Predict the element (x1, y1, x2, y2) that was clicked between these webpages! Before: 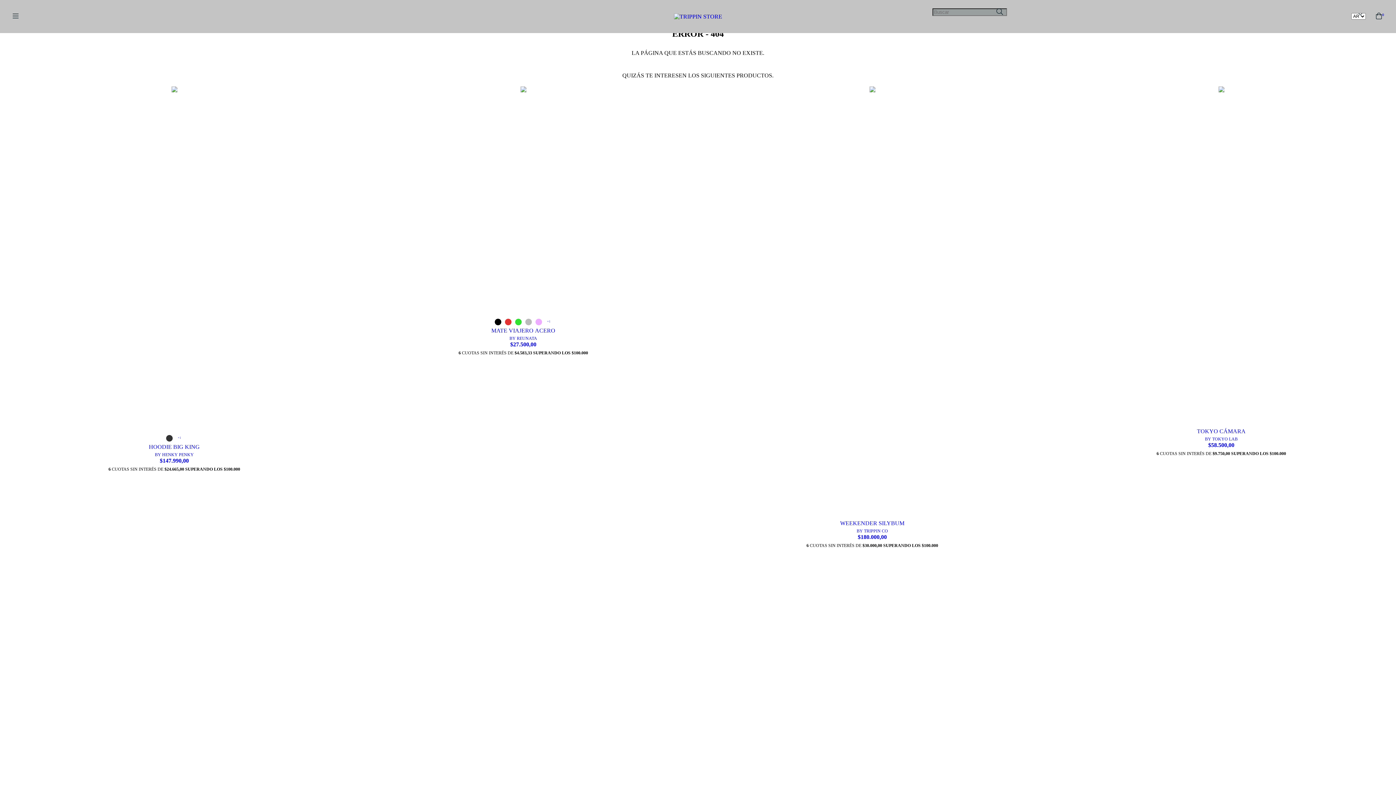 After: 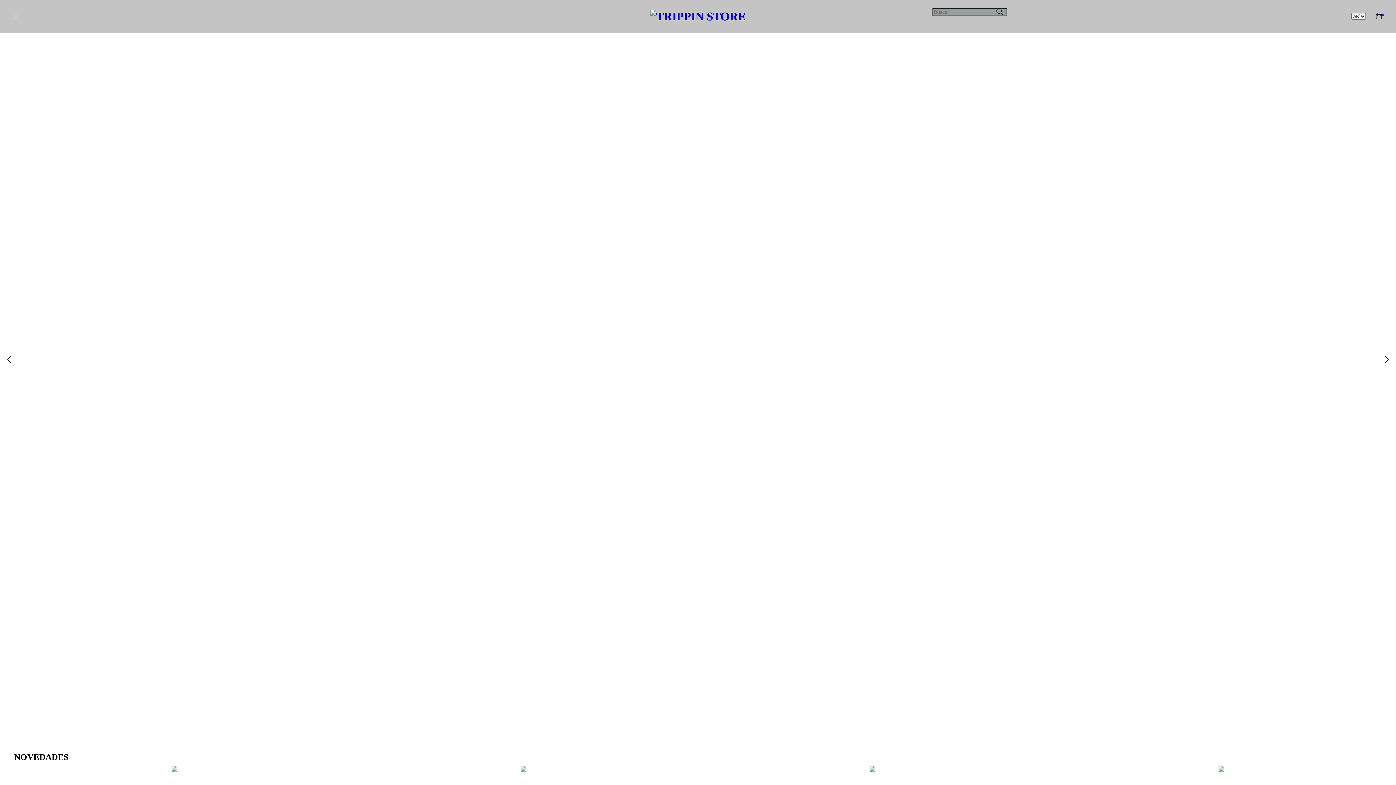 Action: bbox: (674, 12, 722, 18)